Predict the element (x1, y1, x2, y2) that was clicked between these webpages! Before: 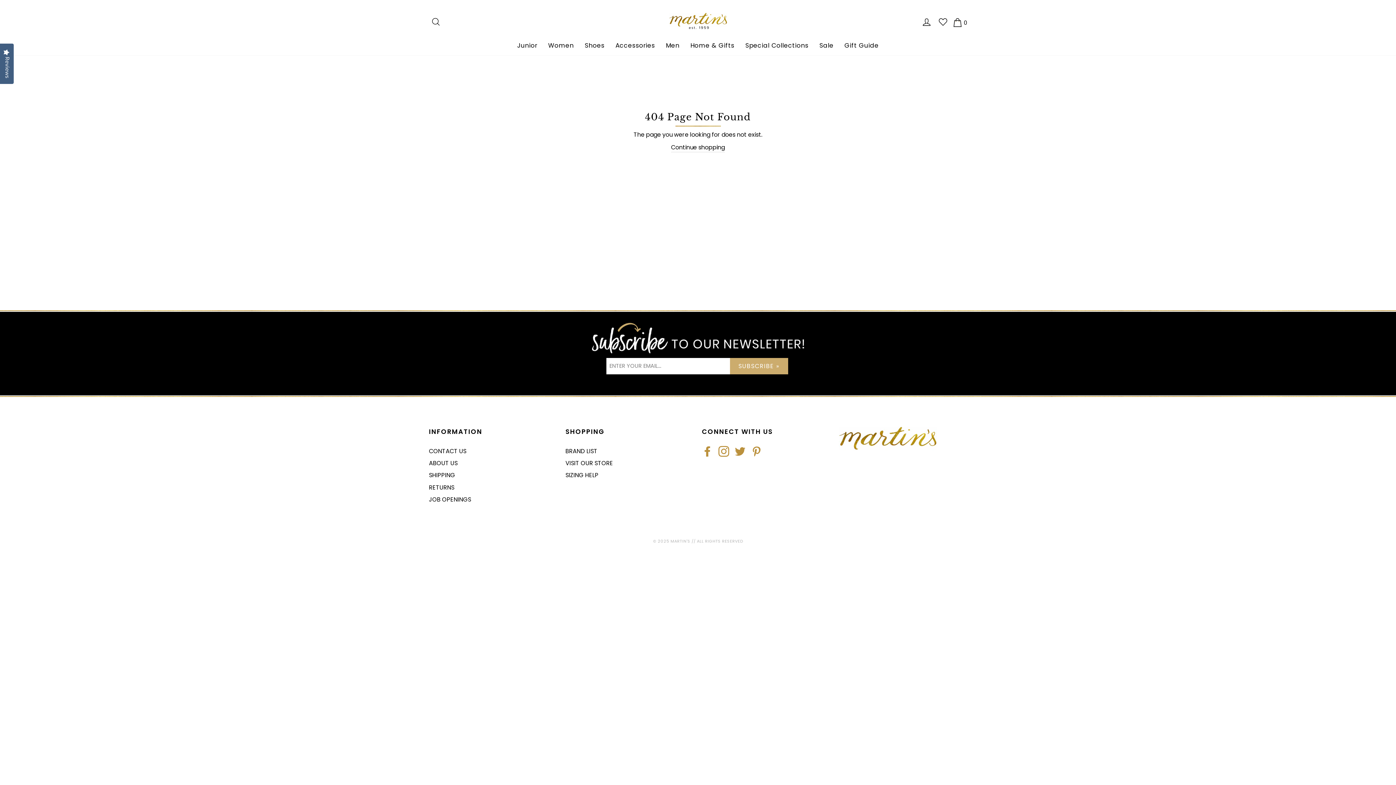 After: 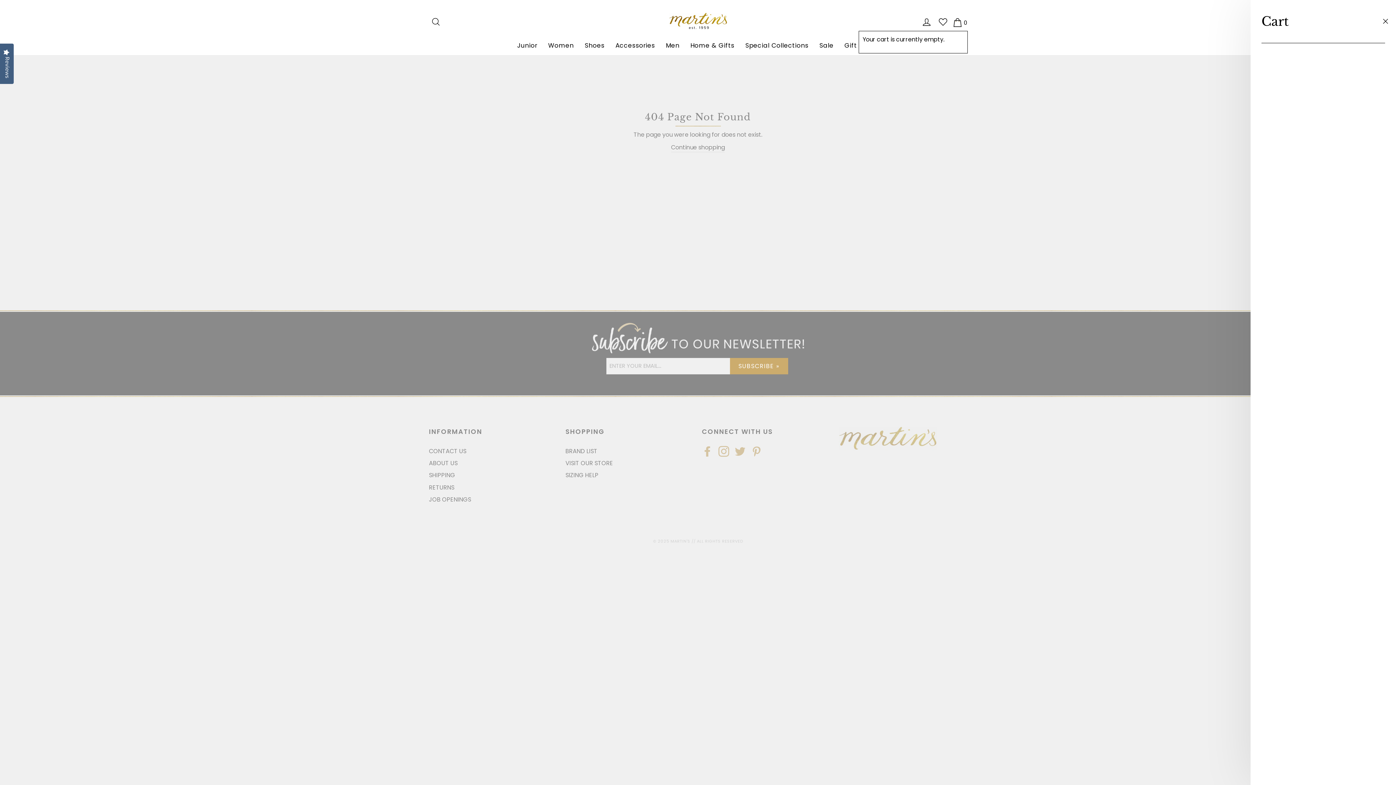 Action: label:  0
CART bbox: (953, 16, 969, 27)